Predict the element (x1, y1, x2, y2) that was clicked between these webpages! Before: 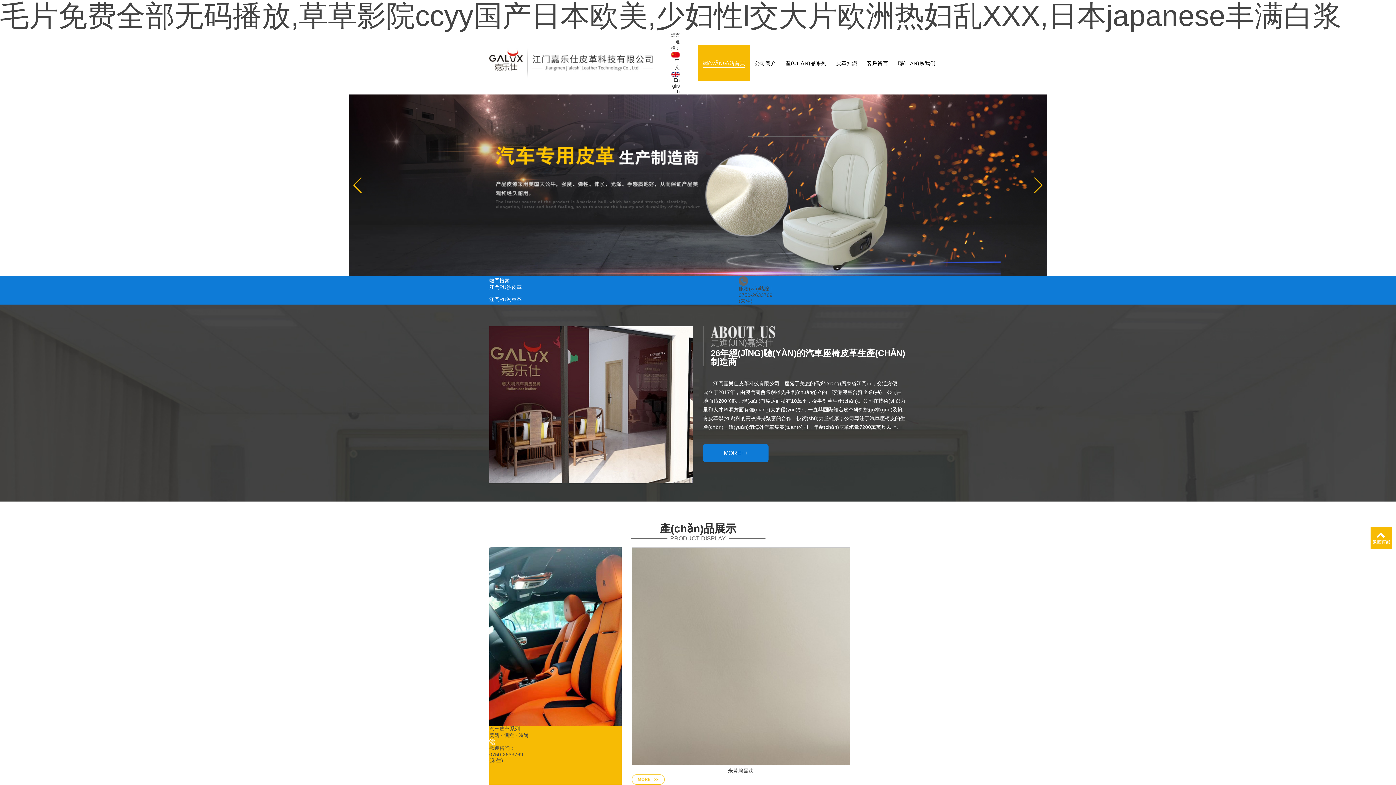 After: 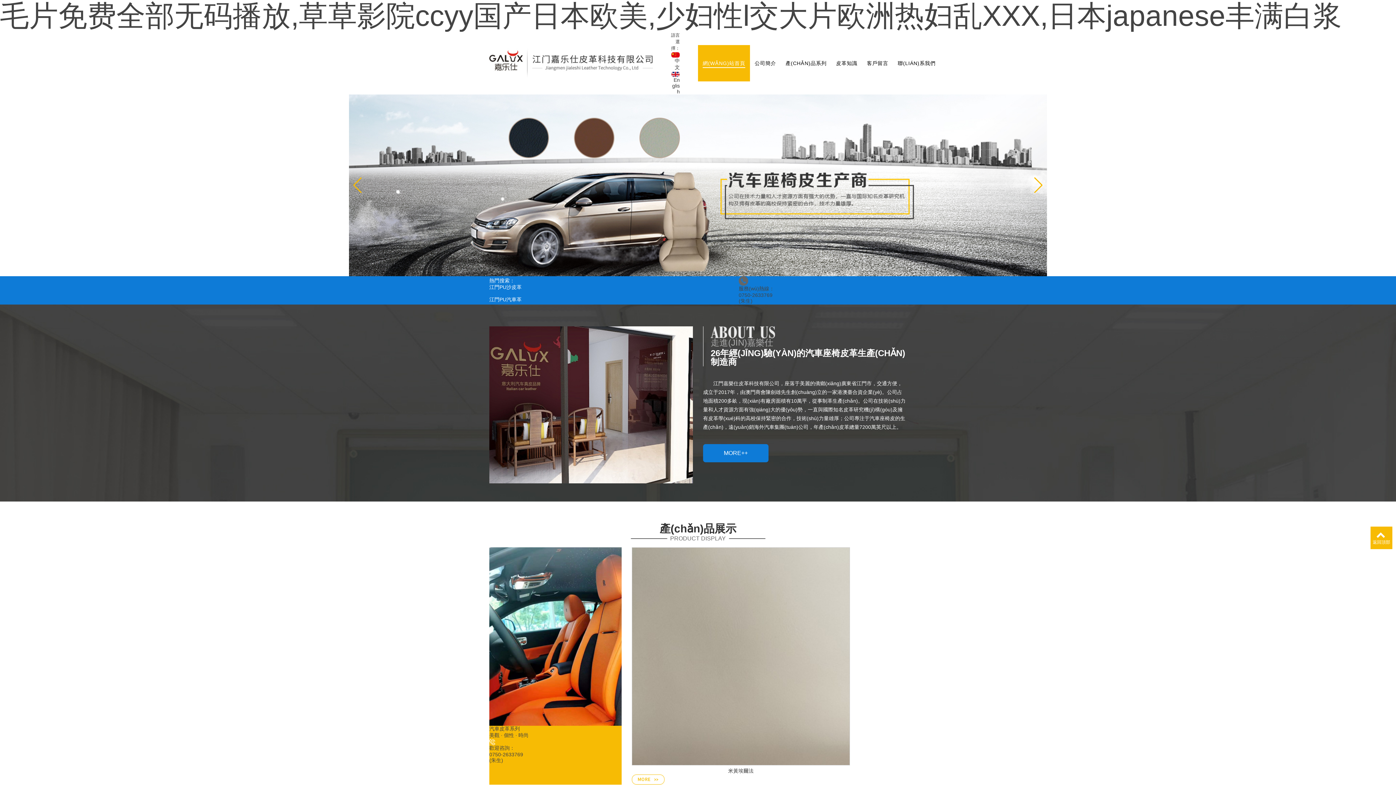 Action: bbox: (352, 177, 362, 193) label: Previous slide